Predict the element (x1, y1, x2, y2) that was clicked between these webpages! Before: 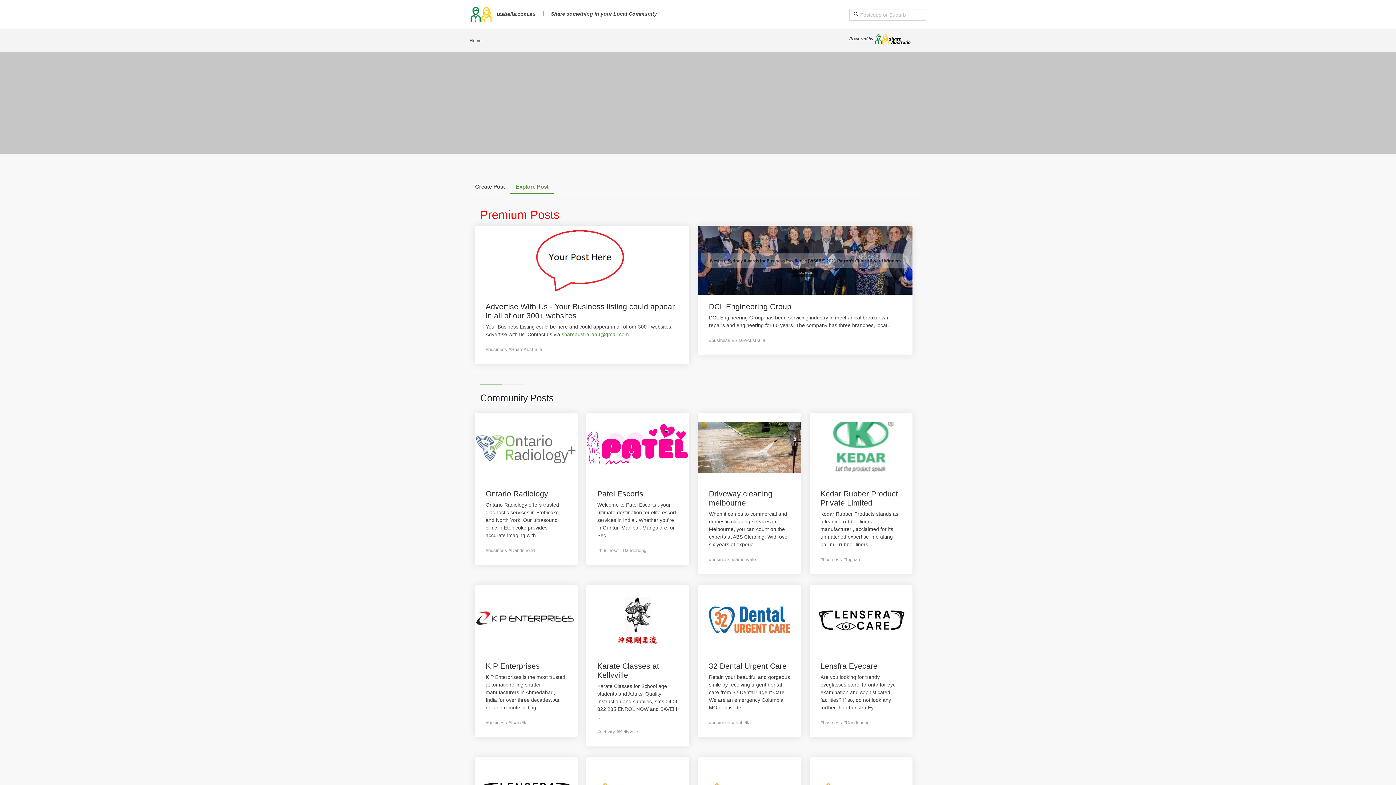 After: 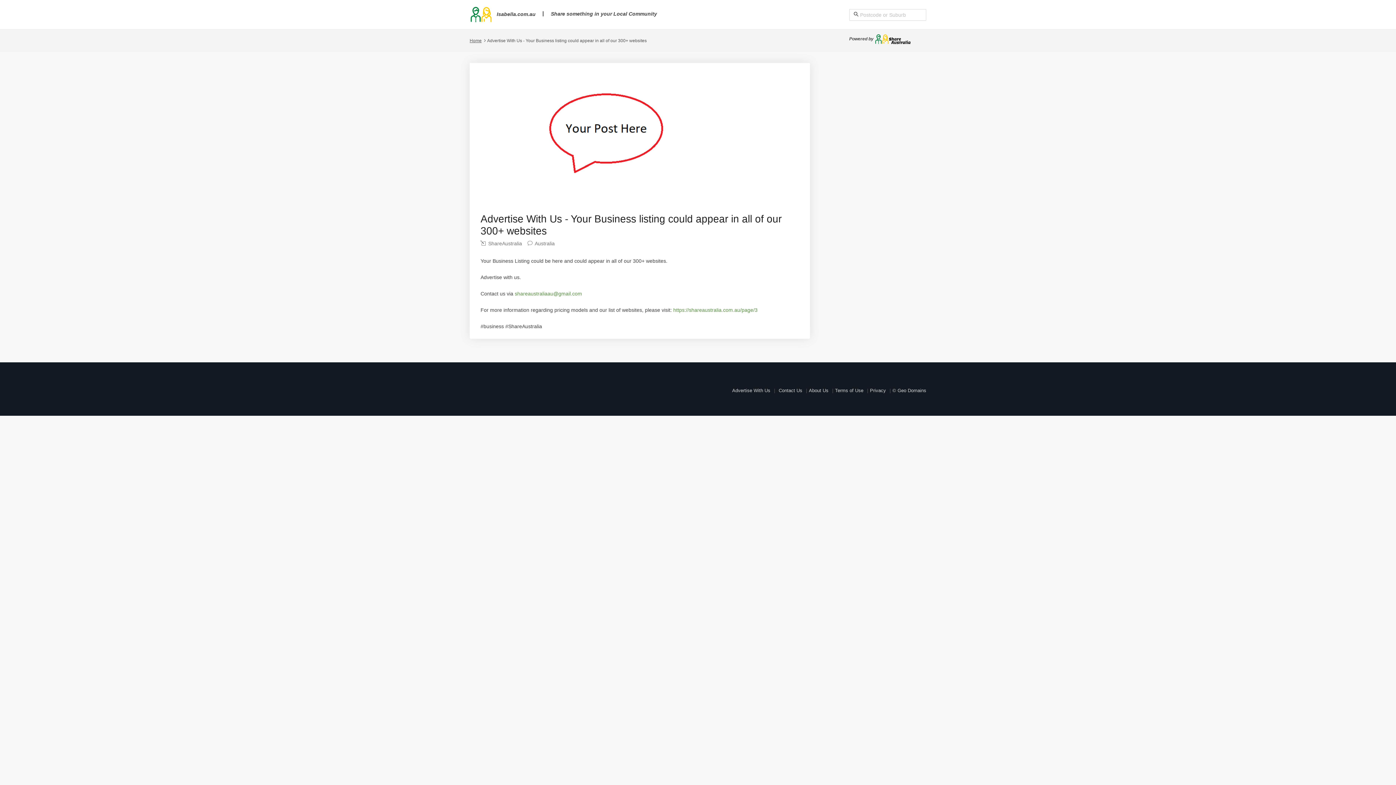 Action: bbox: (561, 331, 630, 337) label: shareaustraliaau@gmail.com 